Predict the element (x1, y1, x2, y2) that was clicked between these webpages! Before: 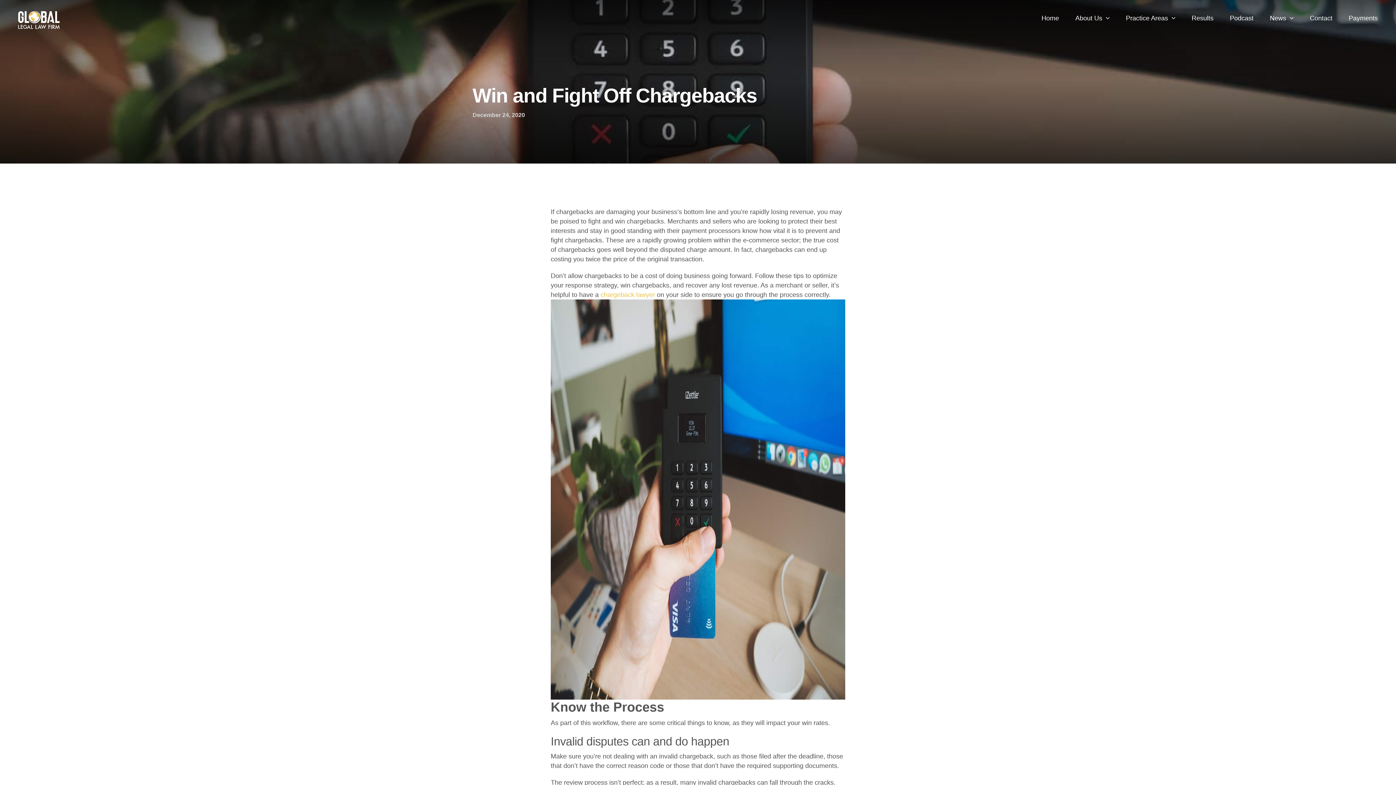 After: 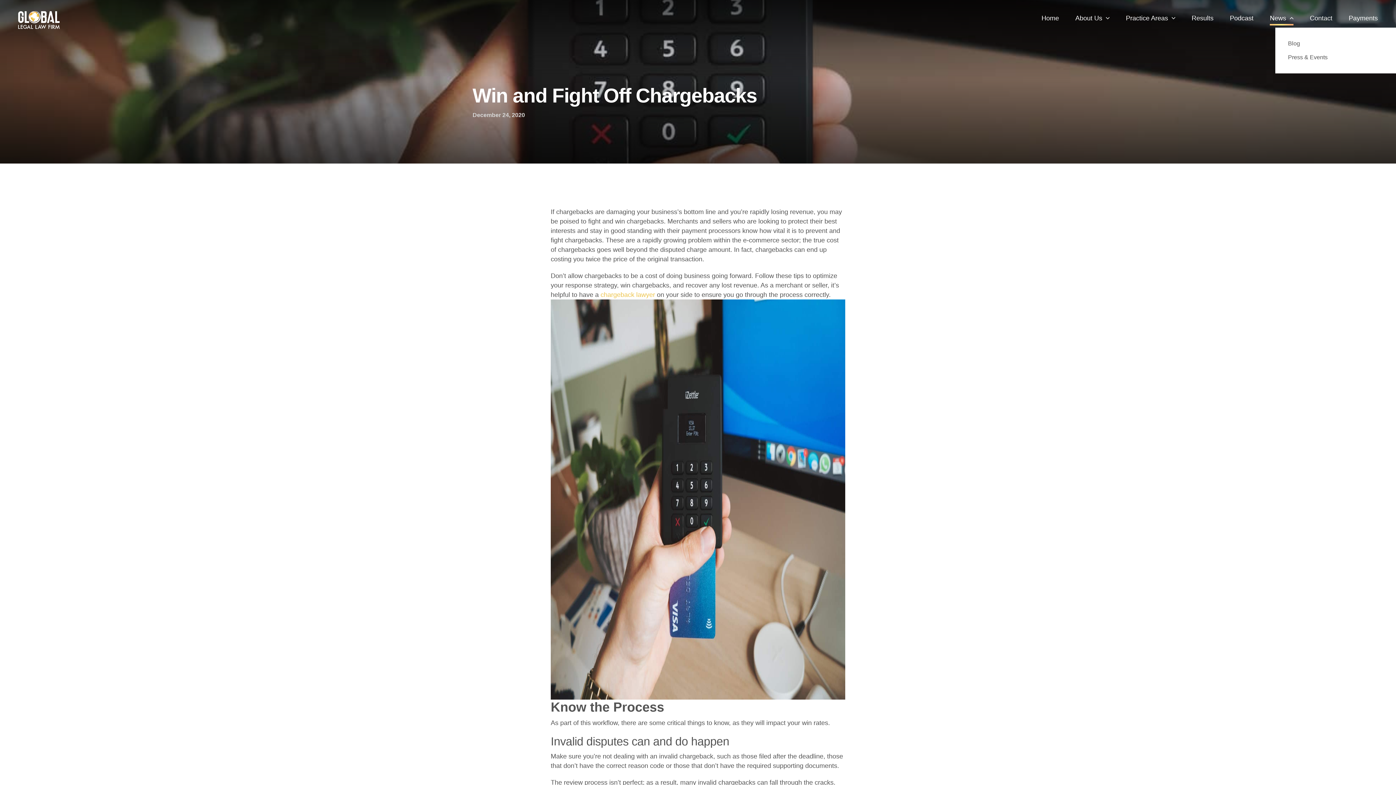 Action: bbox: (1270, 9, 1293, 27) label: News